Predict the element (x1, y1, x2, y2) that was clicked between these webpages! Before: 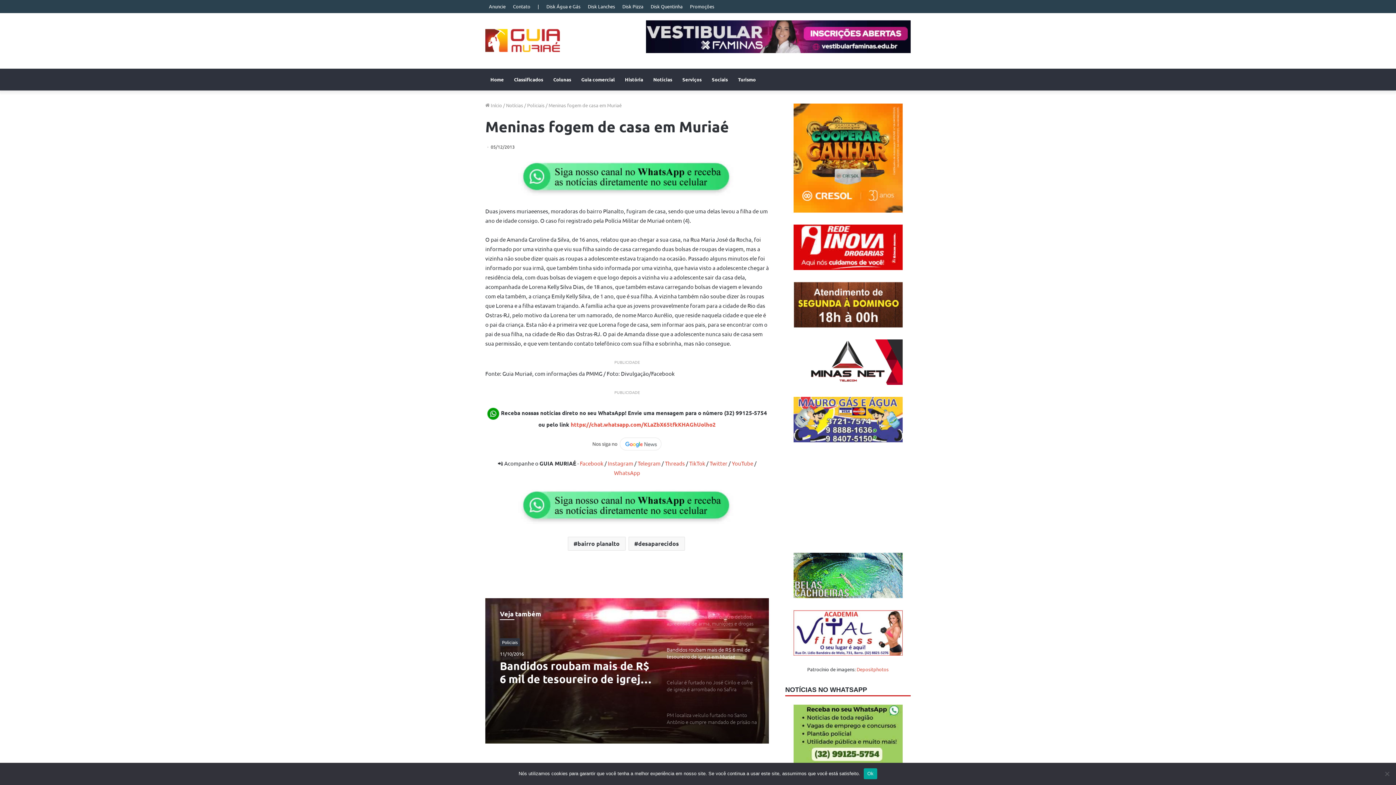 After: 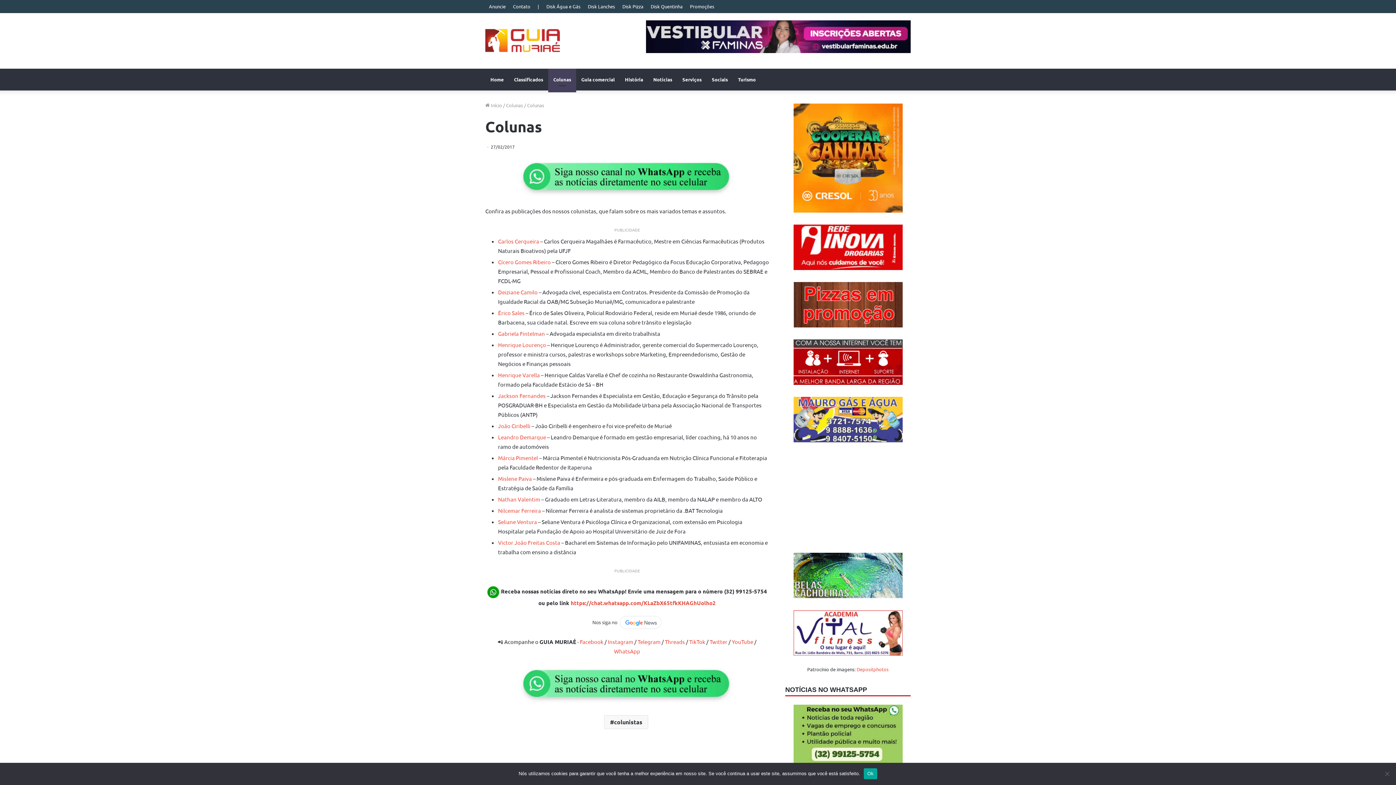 Action: bbox: (548, 68, 576, 90) label: Colunas